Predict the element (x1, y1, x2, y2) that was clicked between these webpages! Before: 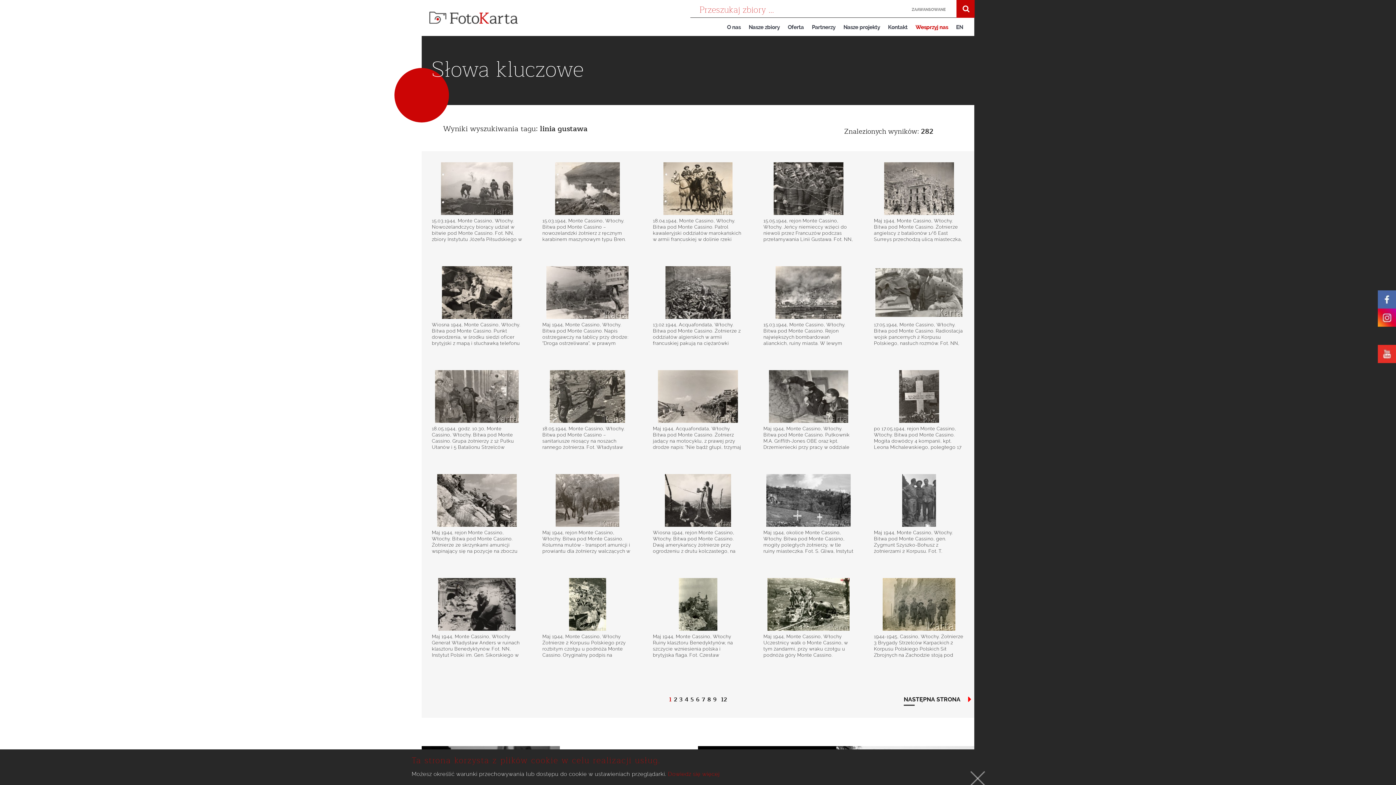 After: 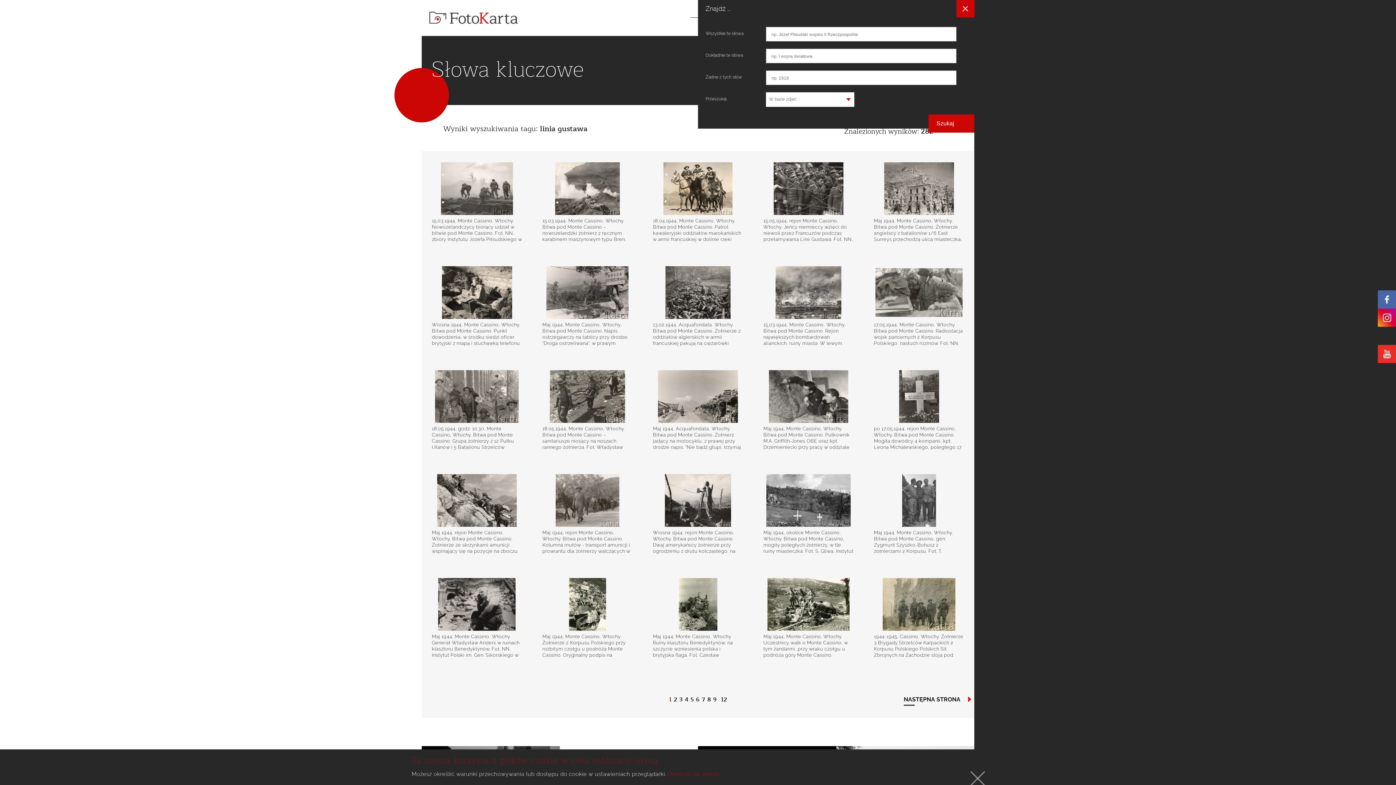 Action: label: ZAAWANSOWANE bbox: (903, 0, 952, 22)